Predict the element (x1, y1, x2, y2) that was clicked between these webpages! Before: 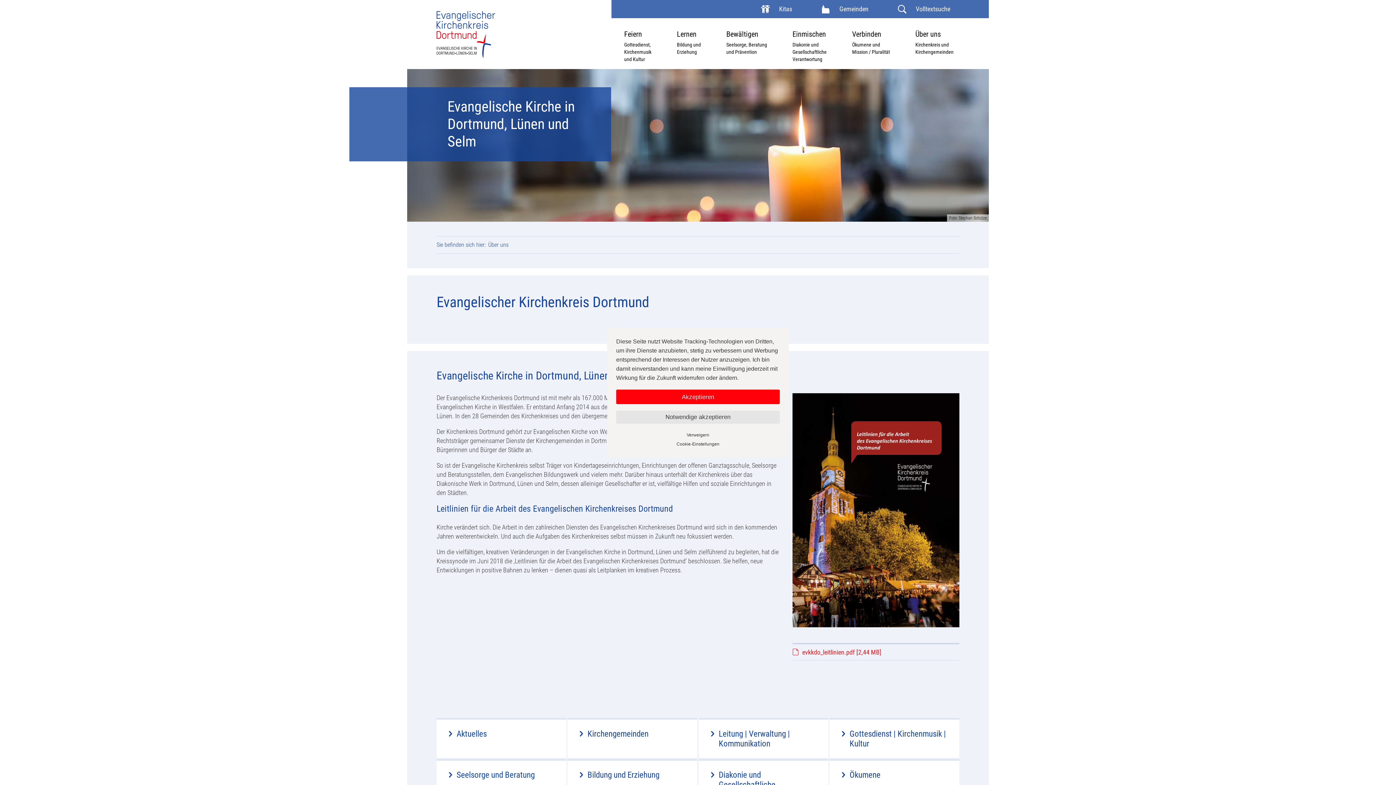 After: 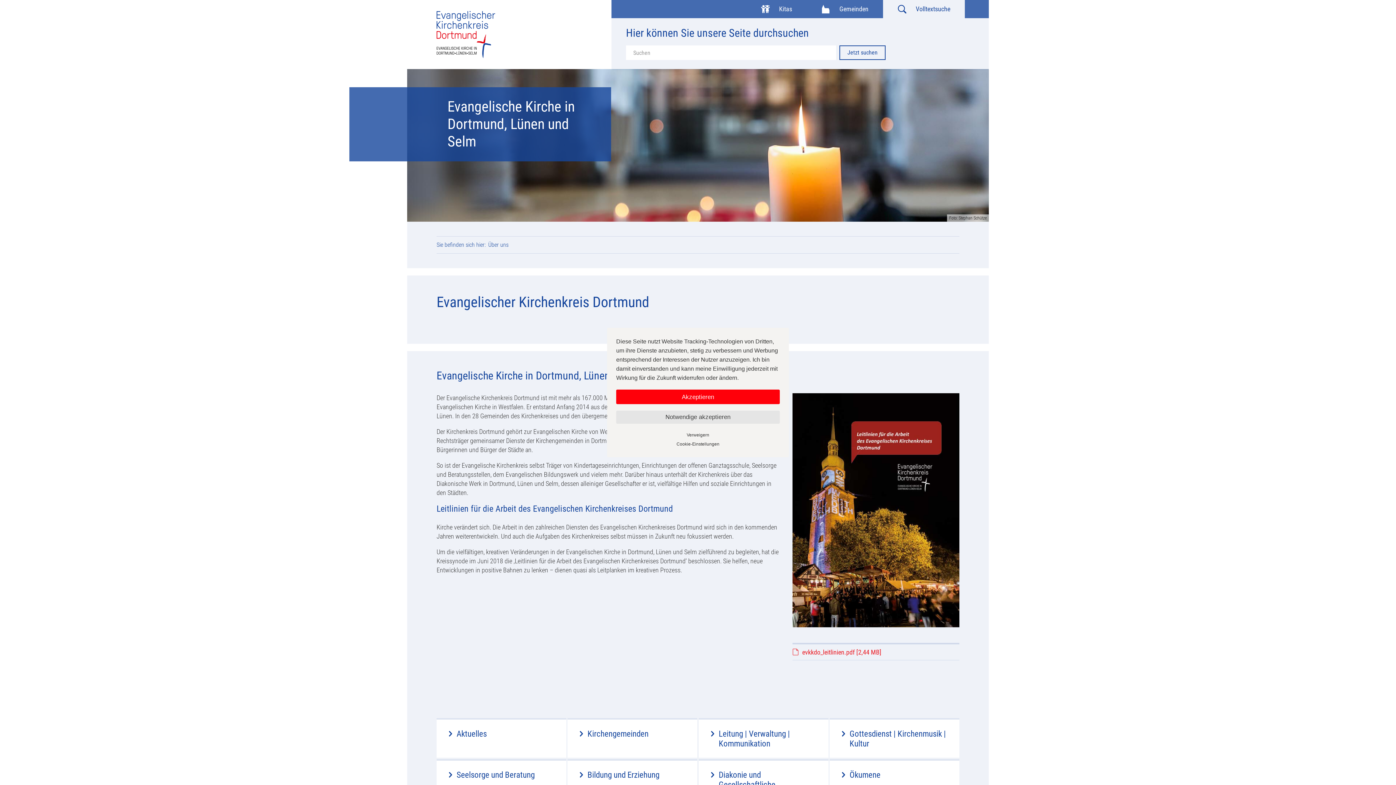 Action: label: Volltextsuche bbox: (883, 0, 965, 18)